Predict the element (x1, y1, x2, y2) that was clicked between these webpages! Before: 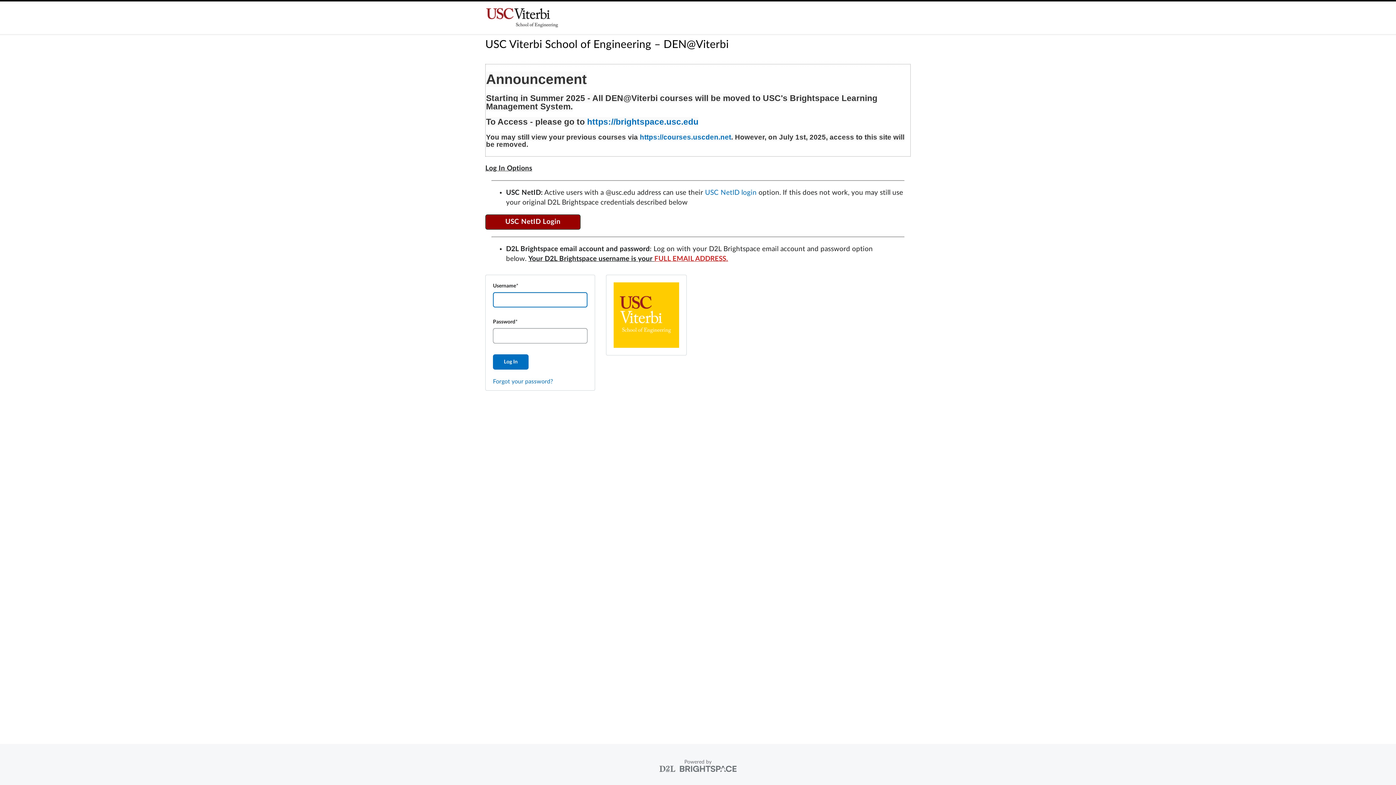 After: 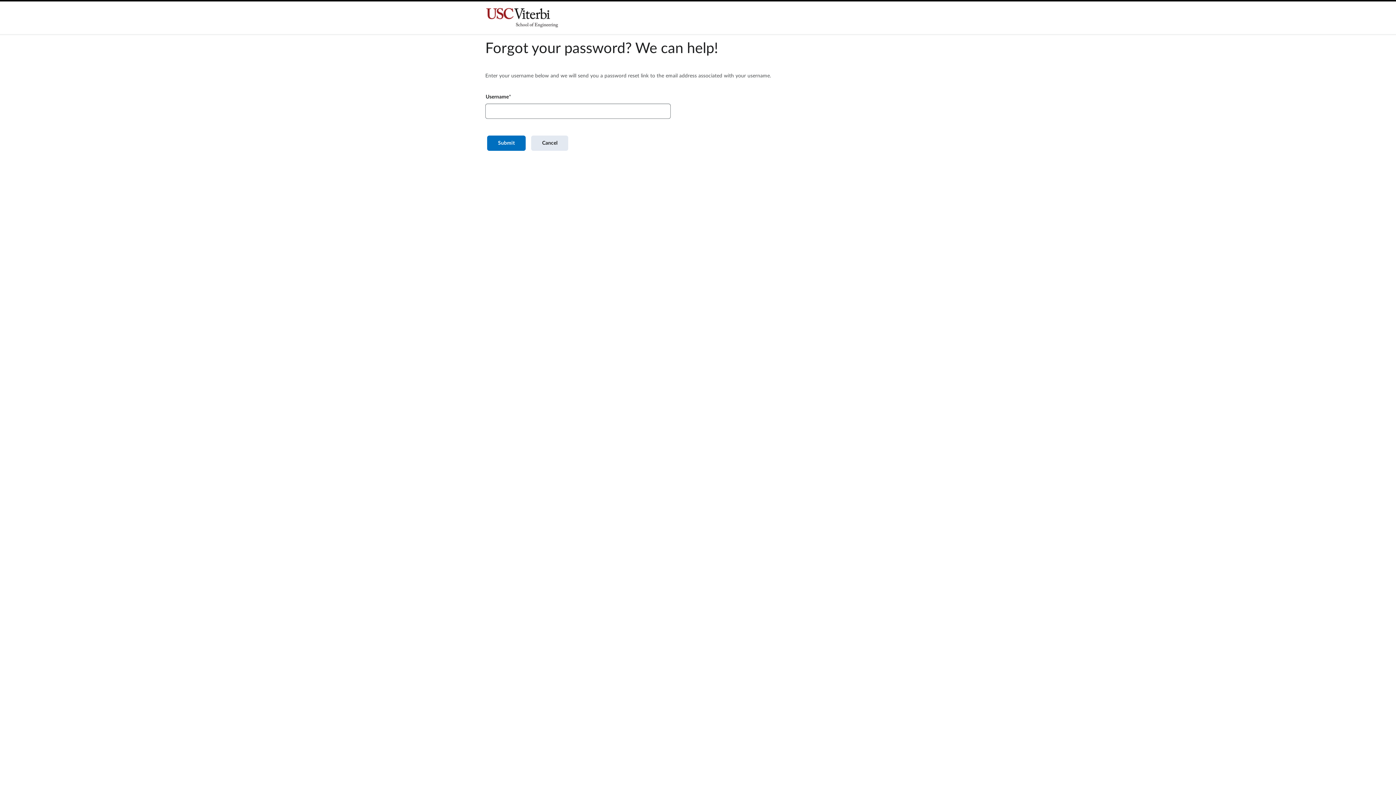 Action: label: Forgot your password? bbox: (493, 377, 553, 386)